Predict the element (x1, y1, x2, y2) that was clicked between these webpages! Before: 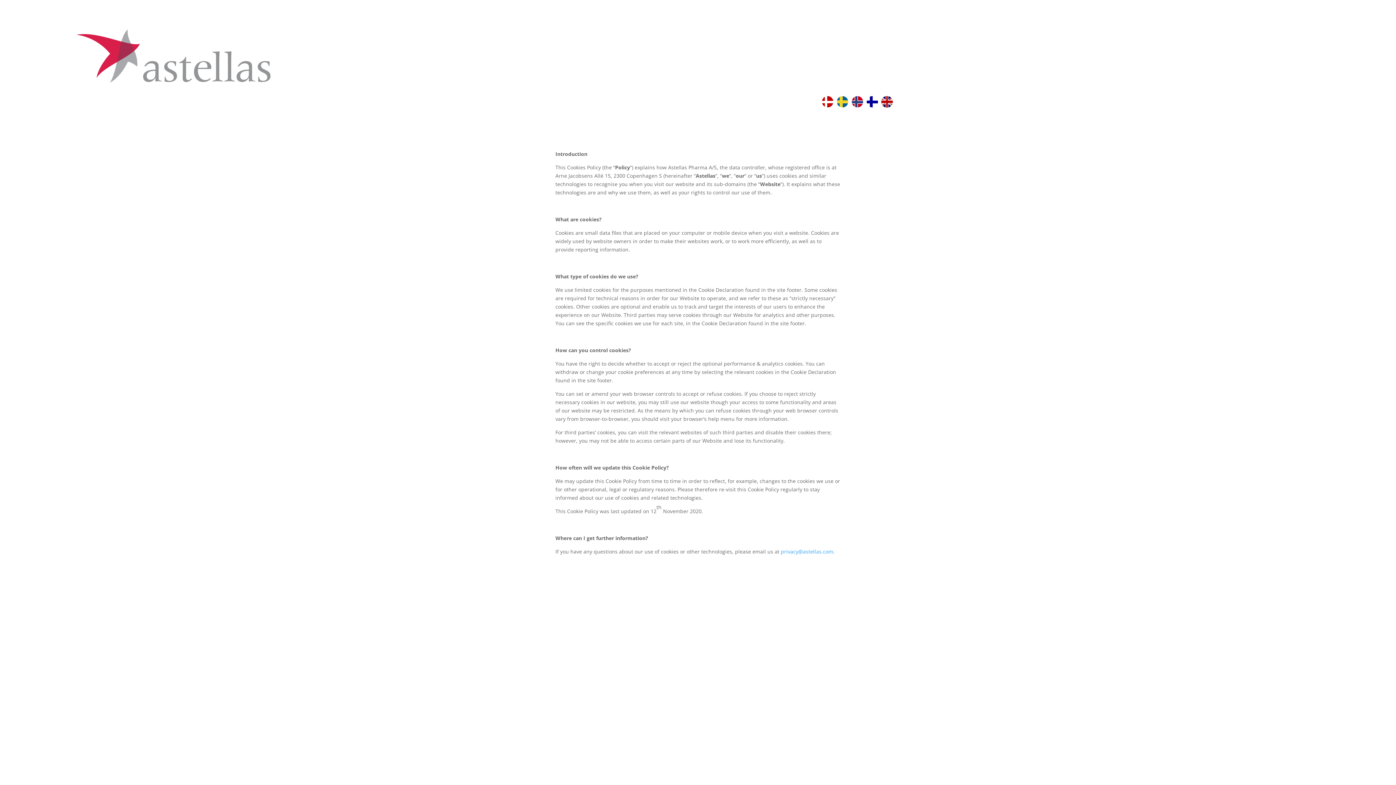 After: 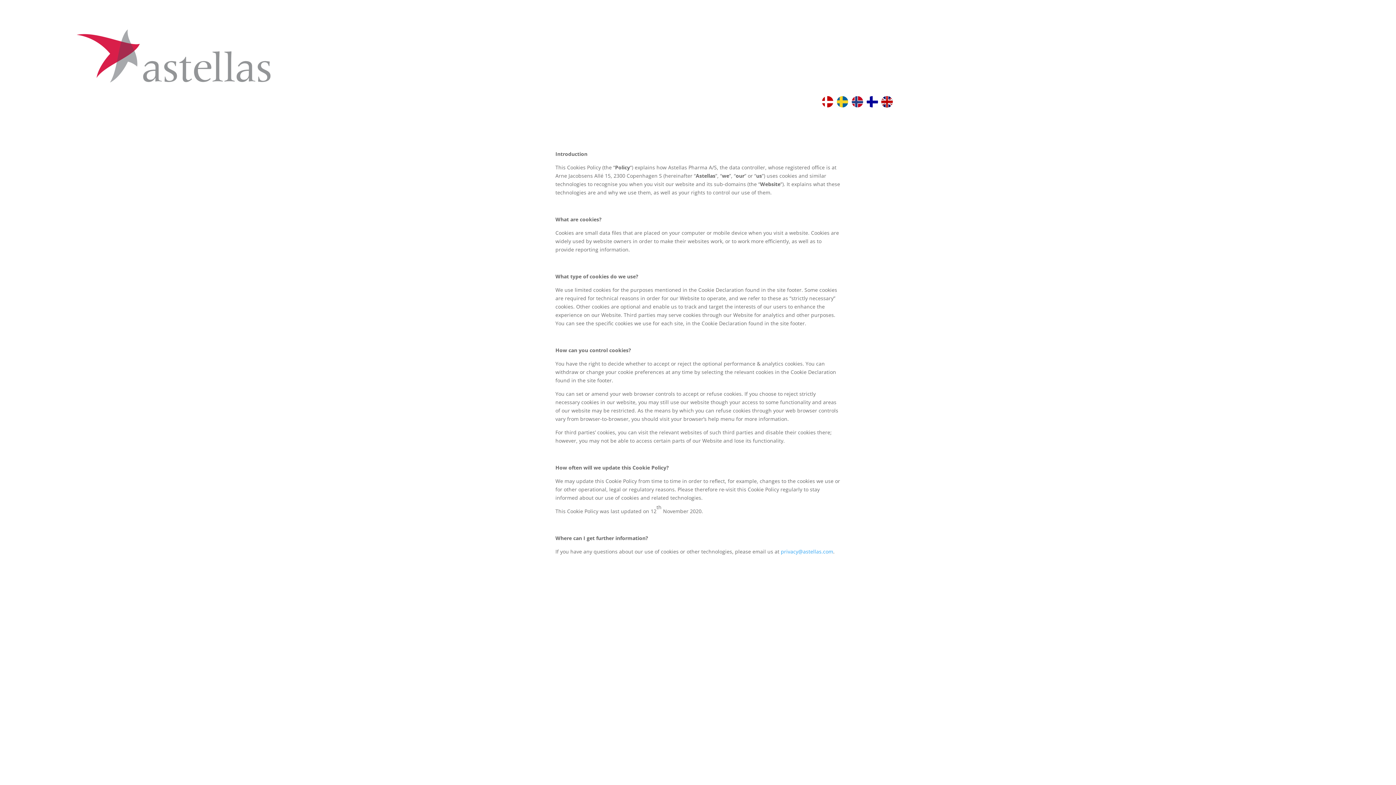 Action: bbox: (879, 102, 894, 109)